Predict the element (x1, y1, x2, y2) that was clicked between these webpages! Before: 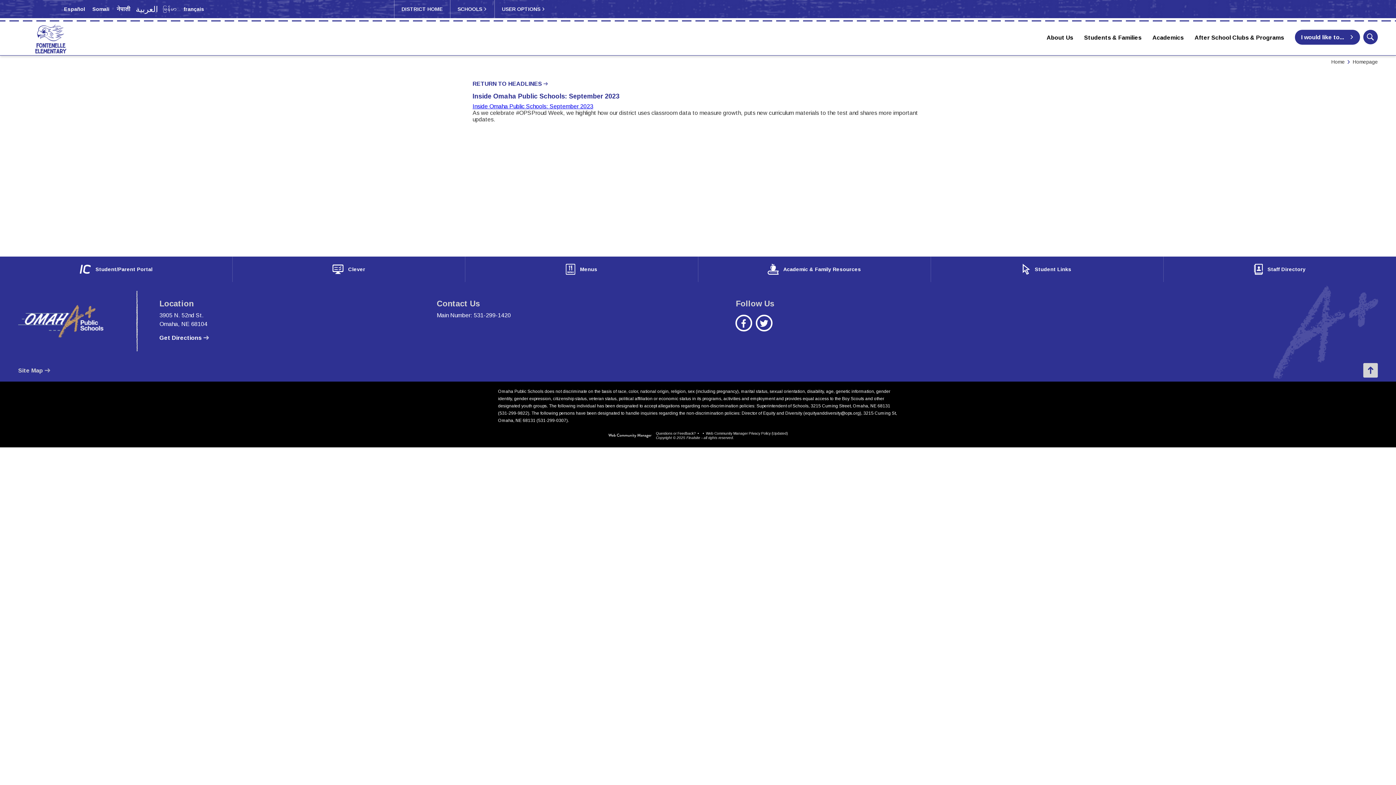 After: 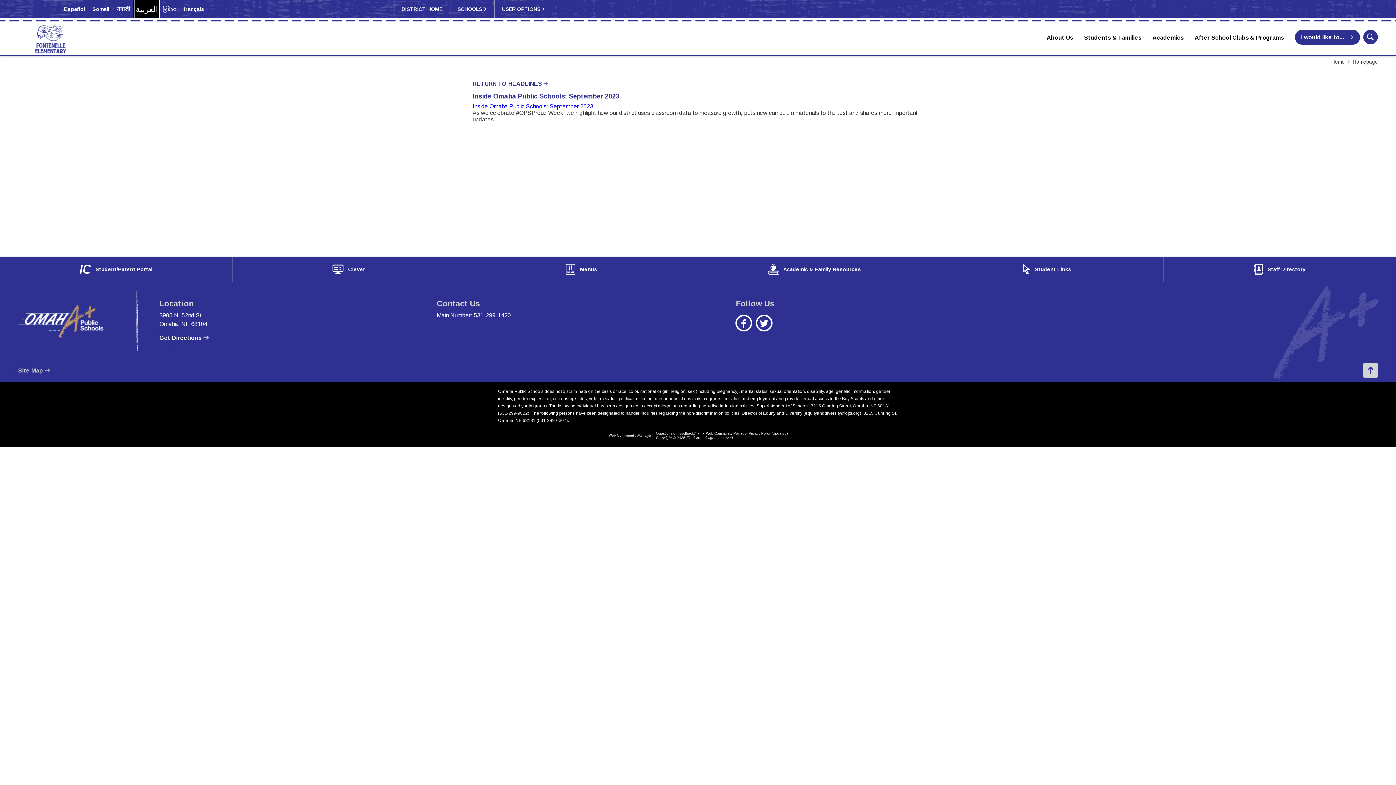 Action: bbox: (134, 0, 159, 18) label: Translate the page into Arabic